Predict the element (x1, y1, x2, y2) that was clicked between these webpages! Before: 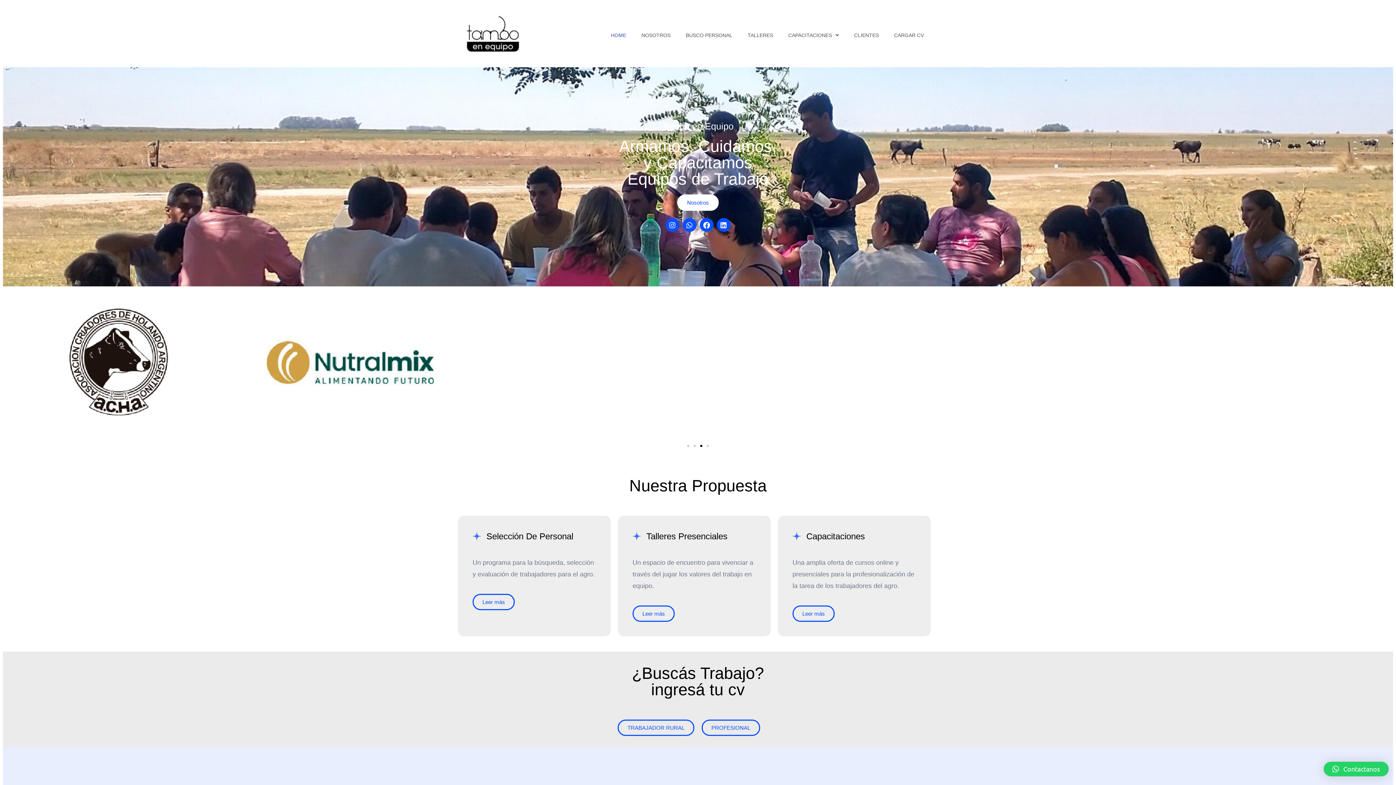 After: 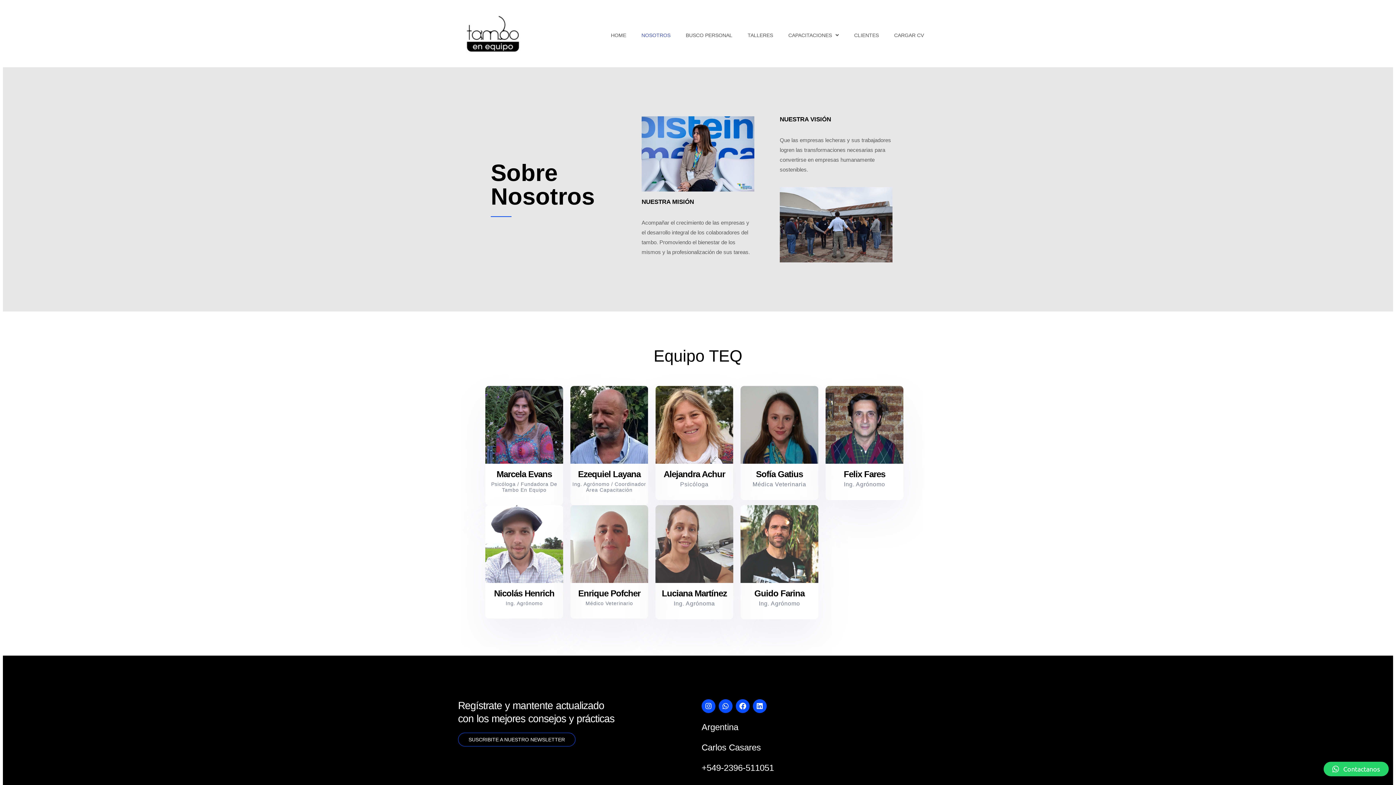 Action: bbox: (635, 28, 677, 41) label: NOSOTROS